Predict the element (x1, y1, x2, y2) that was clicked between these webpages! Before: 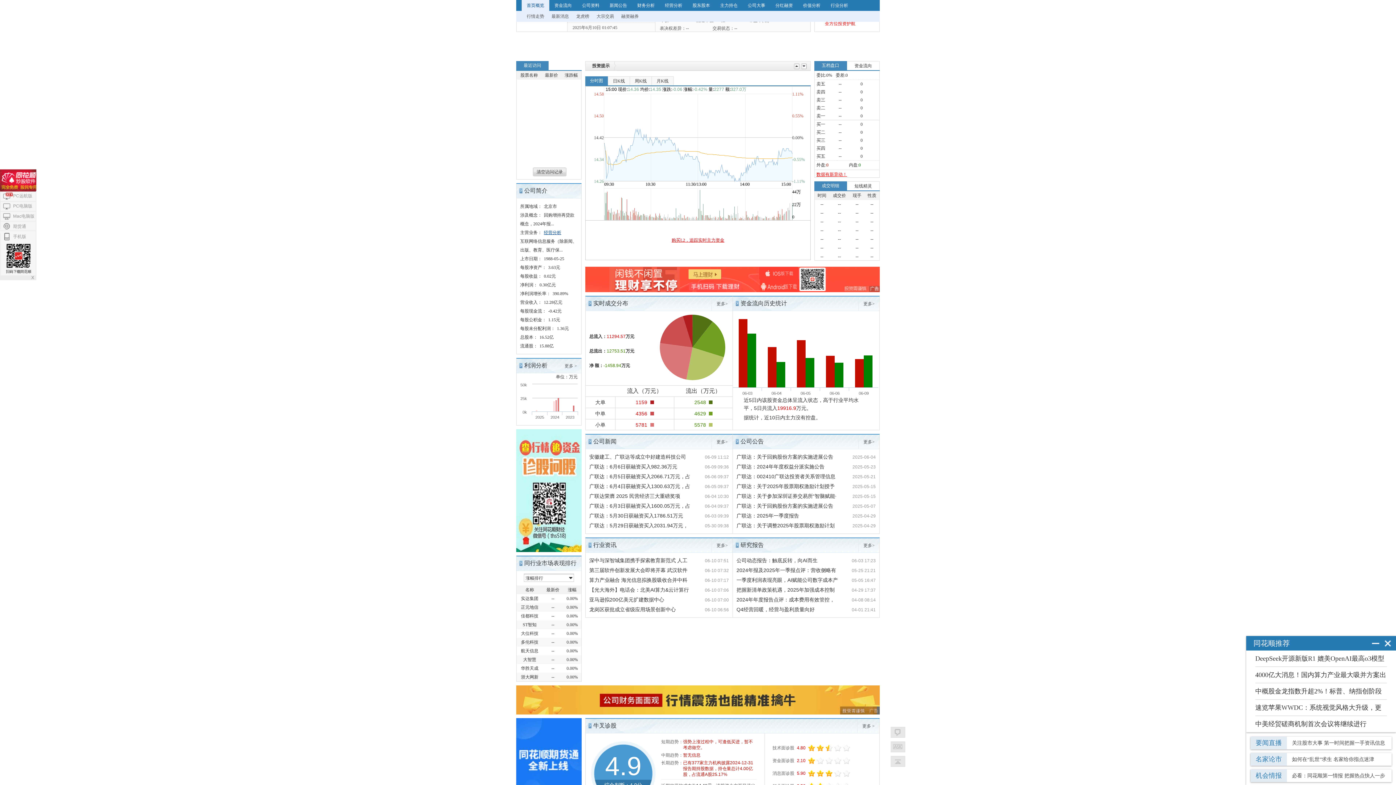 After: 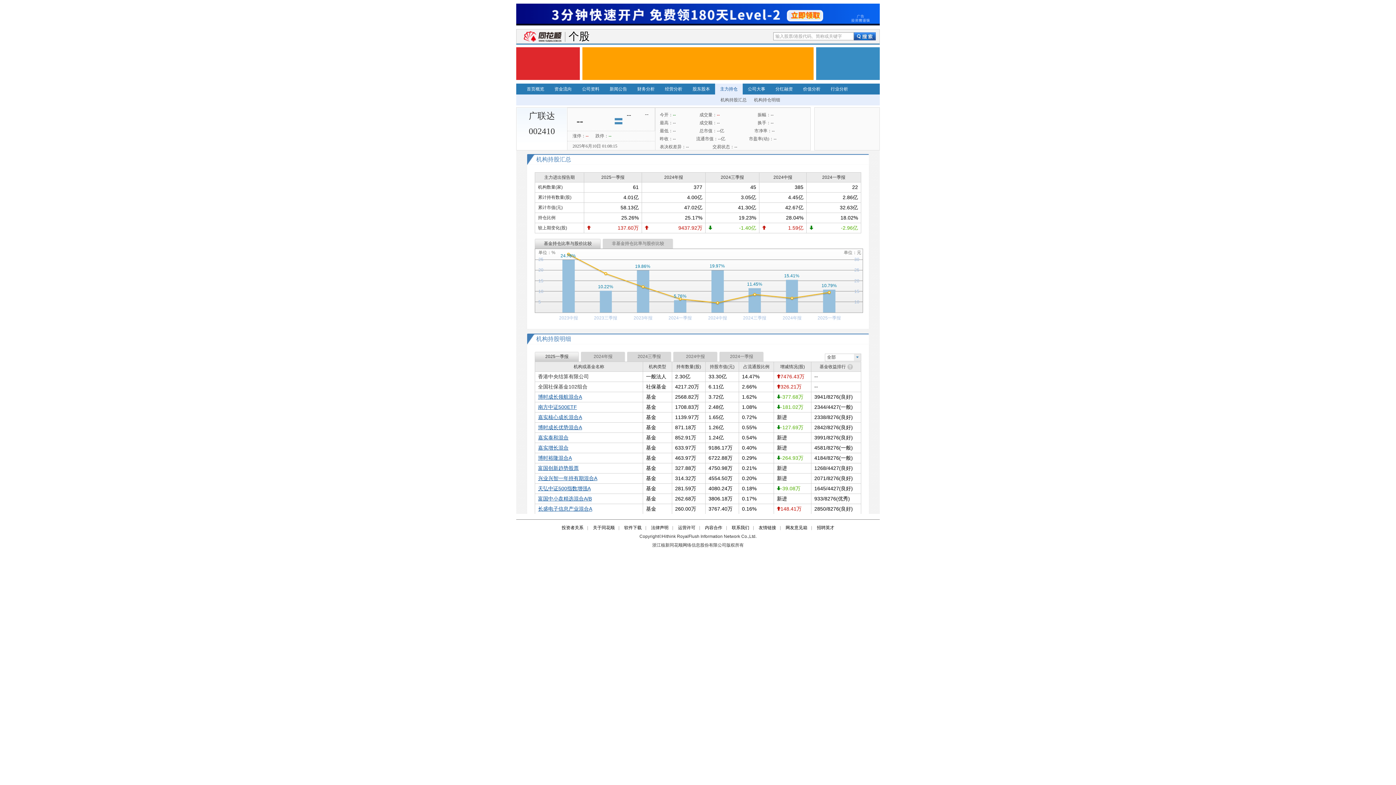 Action: label: 主力持仓 bbox: (715, 35, 742, 46)